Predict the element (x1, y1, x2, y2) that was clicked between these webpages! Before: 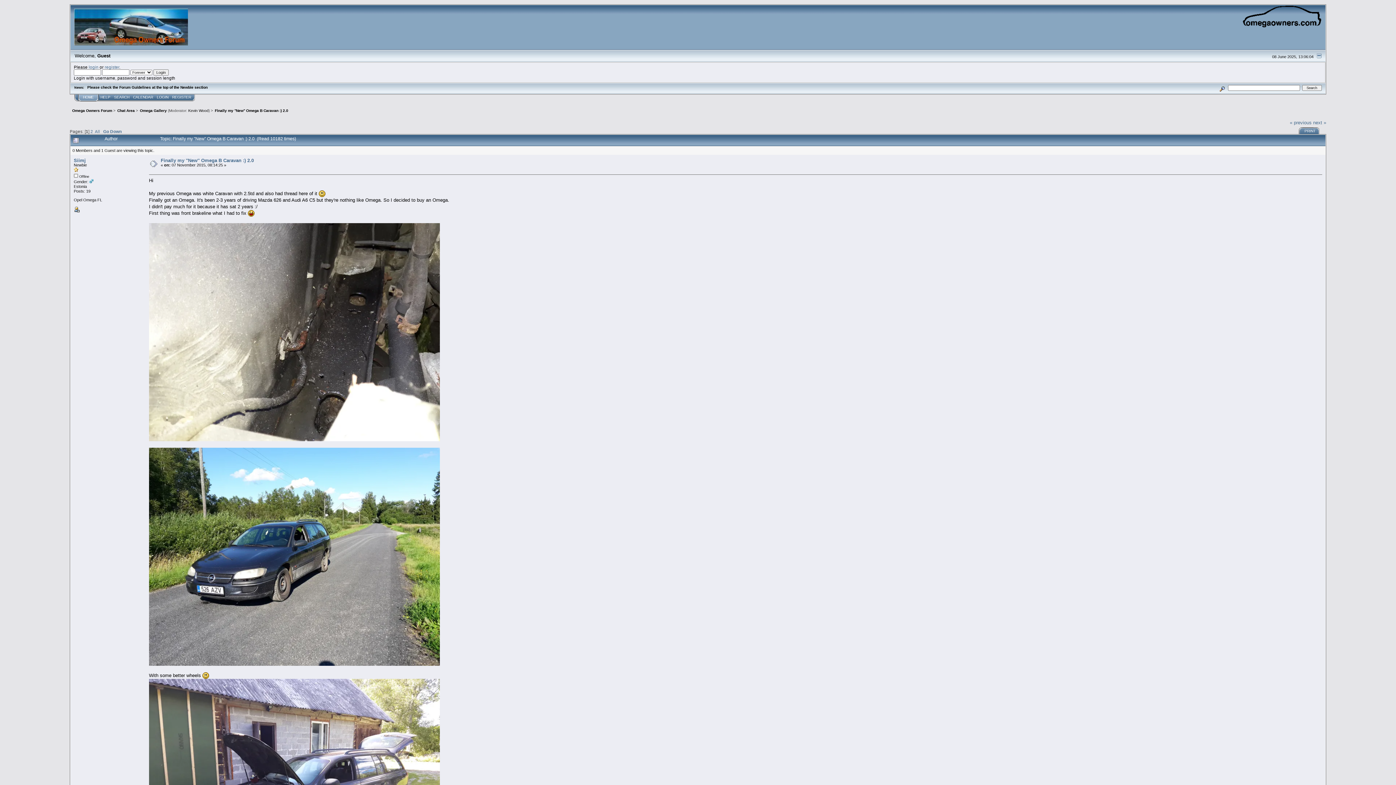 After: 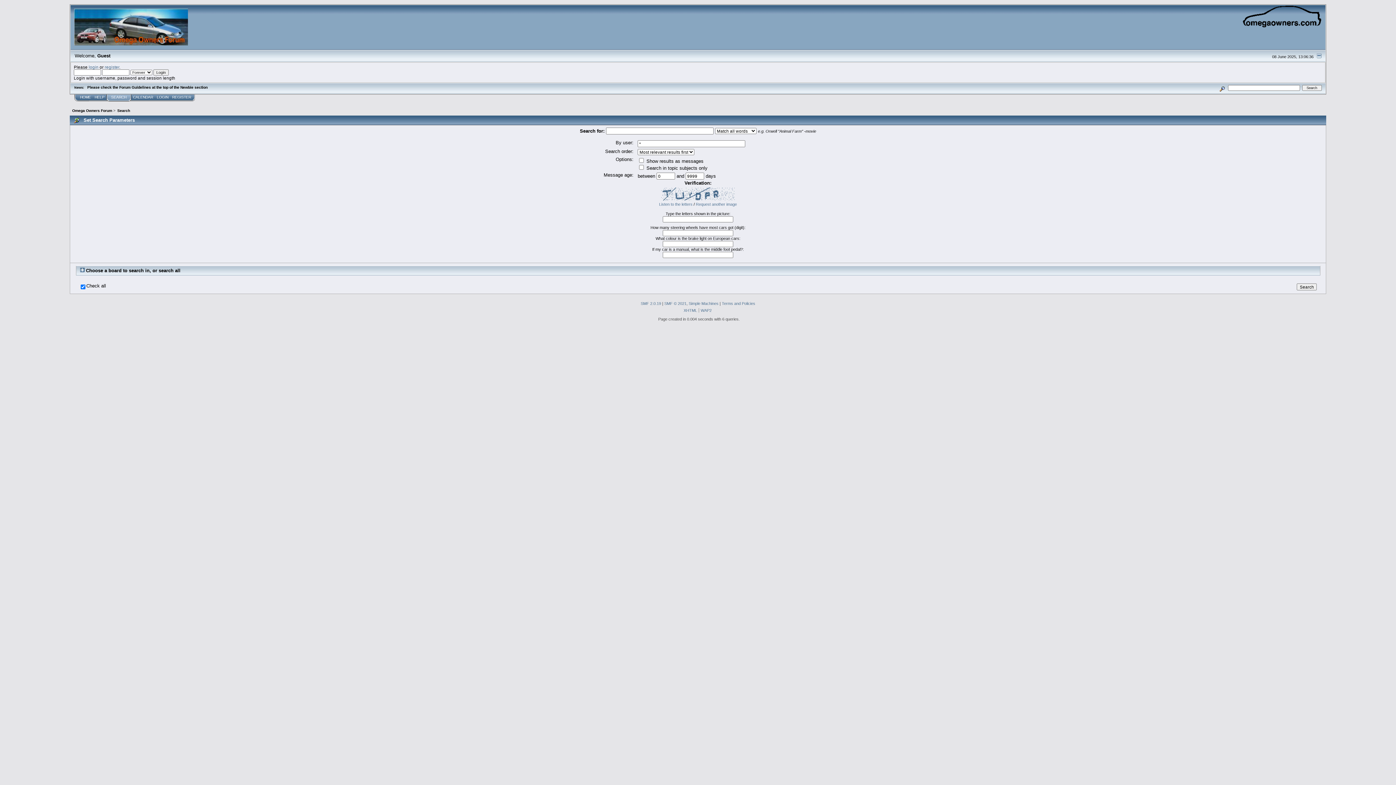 Action: bbox: (112, 94, 131, 101) label: SEARCH